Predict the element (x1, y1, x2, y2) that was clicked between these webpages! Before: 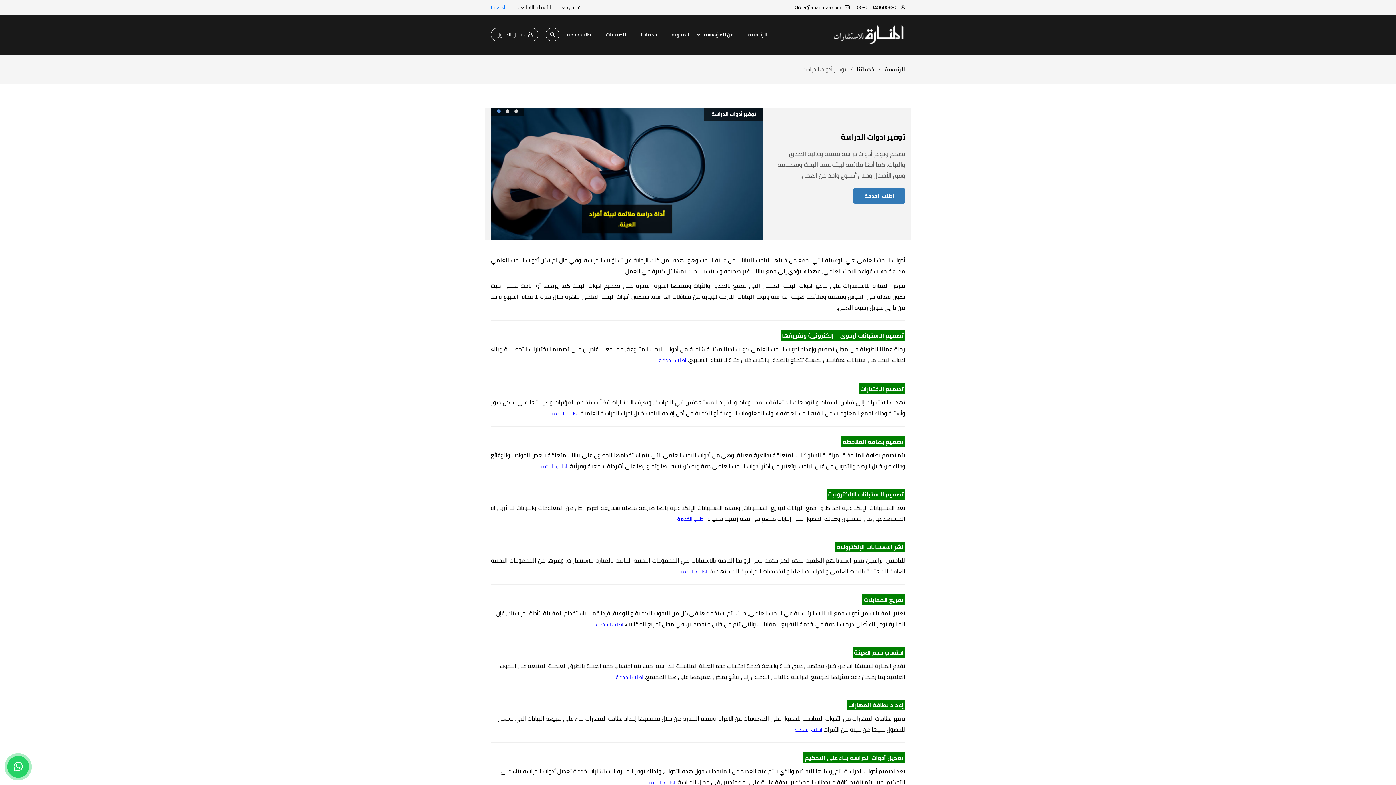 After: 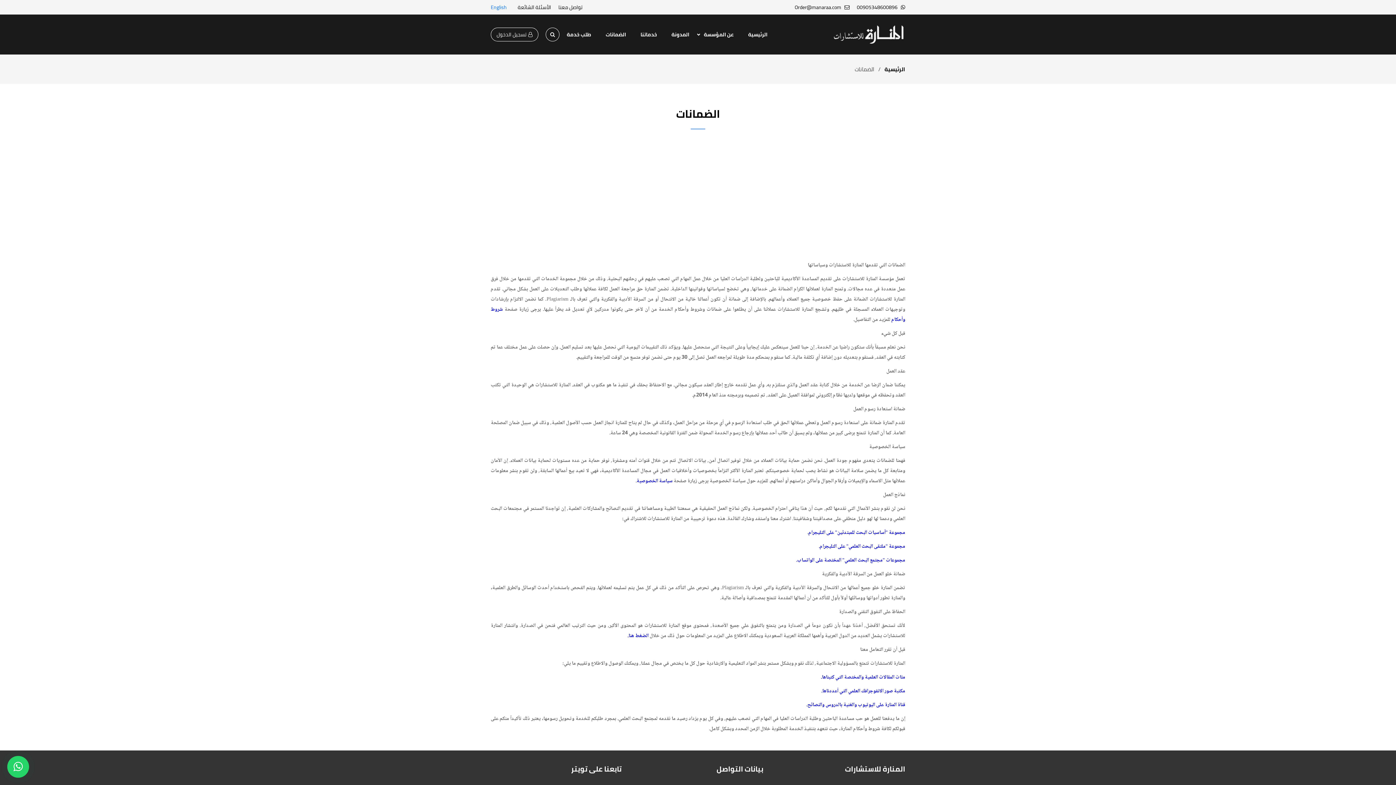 Action: label: الضمانات bbox: (602, 24, 629, 44)